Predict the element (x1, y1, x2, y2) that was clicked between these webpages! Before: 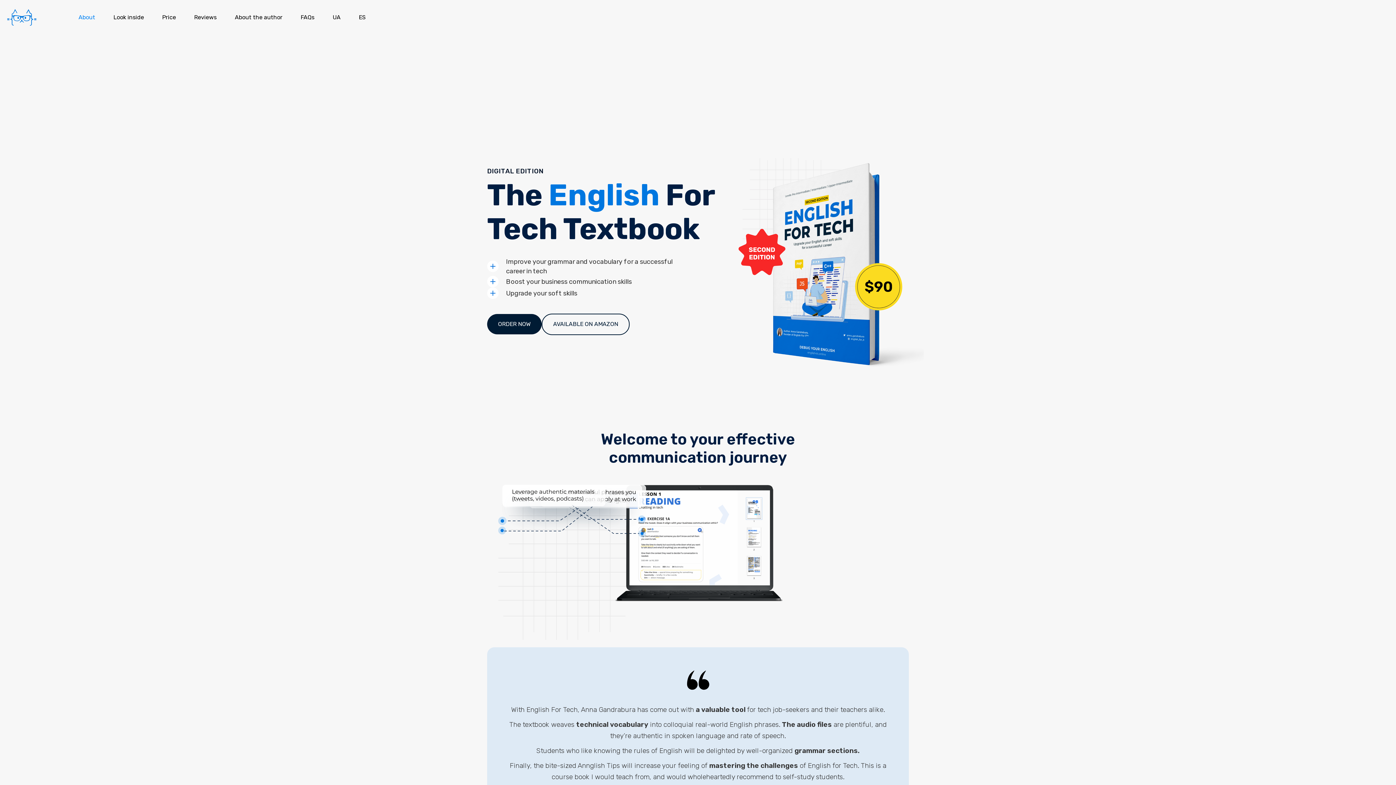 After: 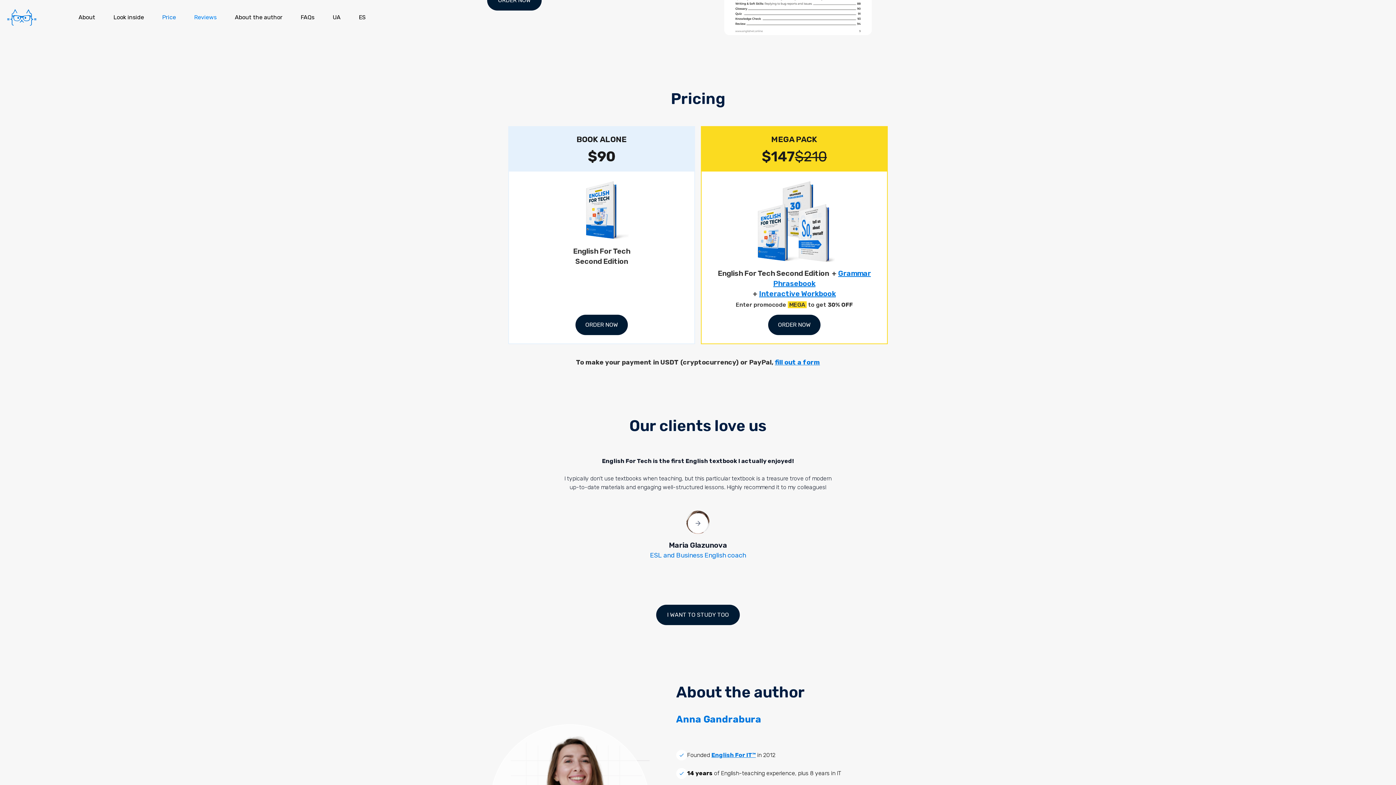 Action: label: Price bbox: (153, 6, 185, 28)